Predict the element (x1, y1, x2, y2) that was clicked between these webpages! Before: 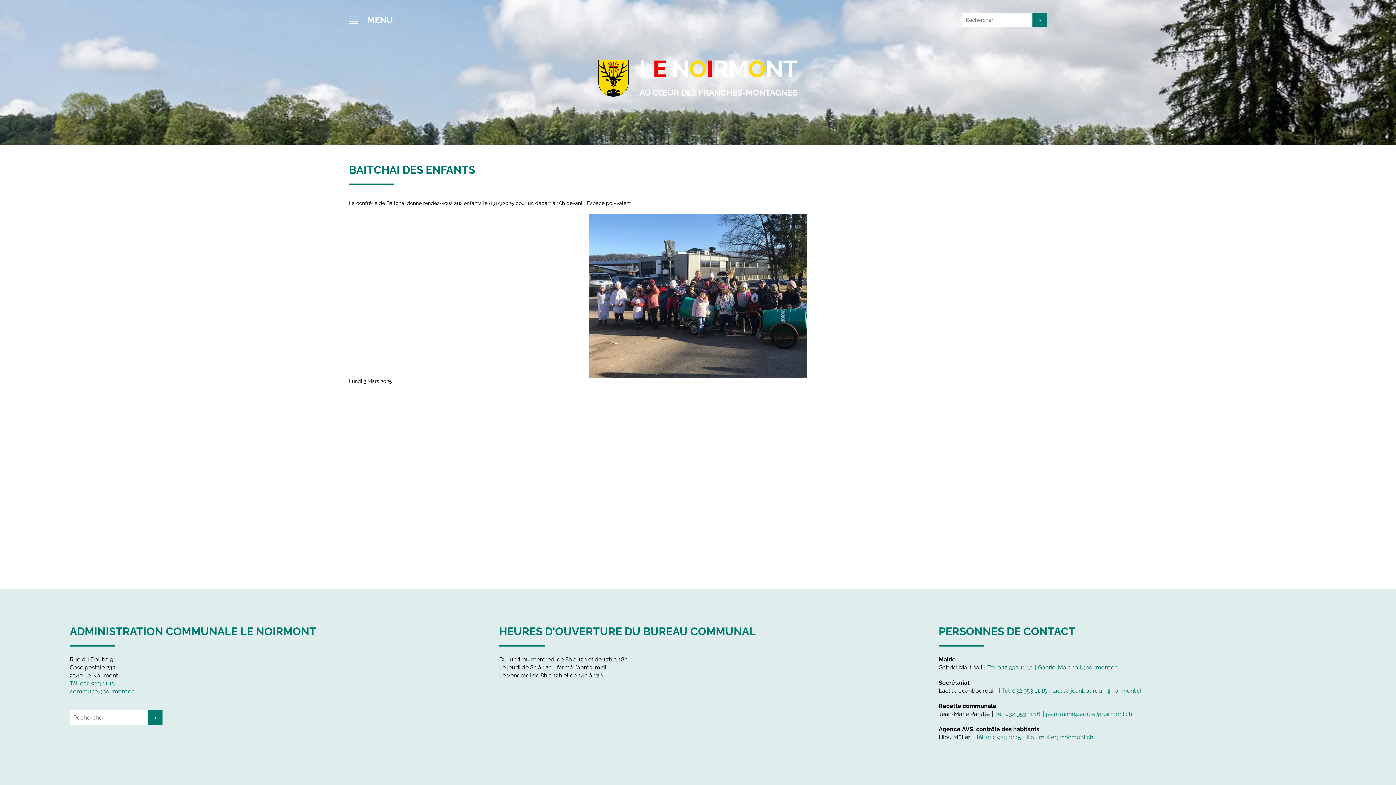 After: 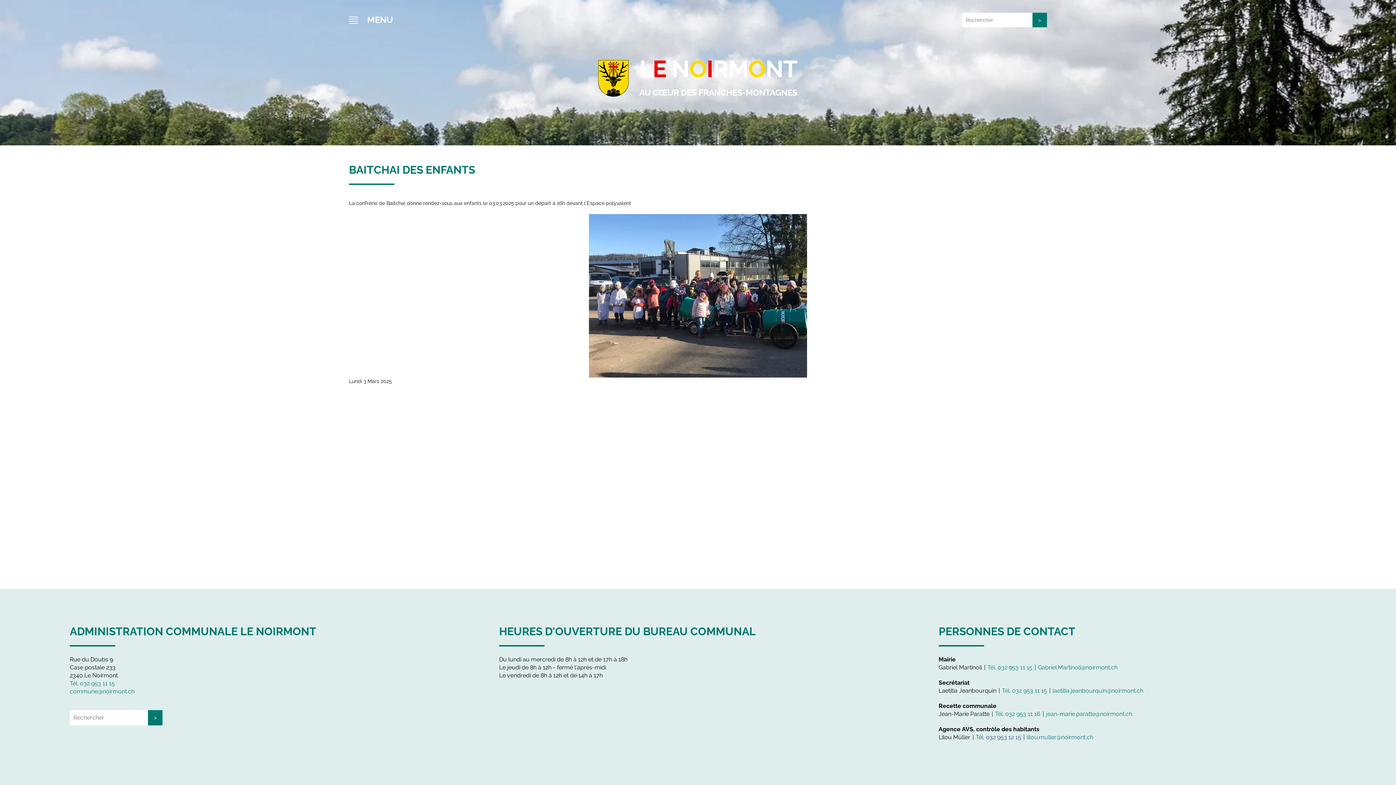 Action: label: Tél. 032 953 12 15 bbox: (976, 734, 1021, 741)